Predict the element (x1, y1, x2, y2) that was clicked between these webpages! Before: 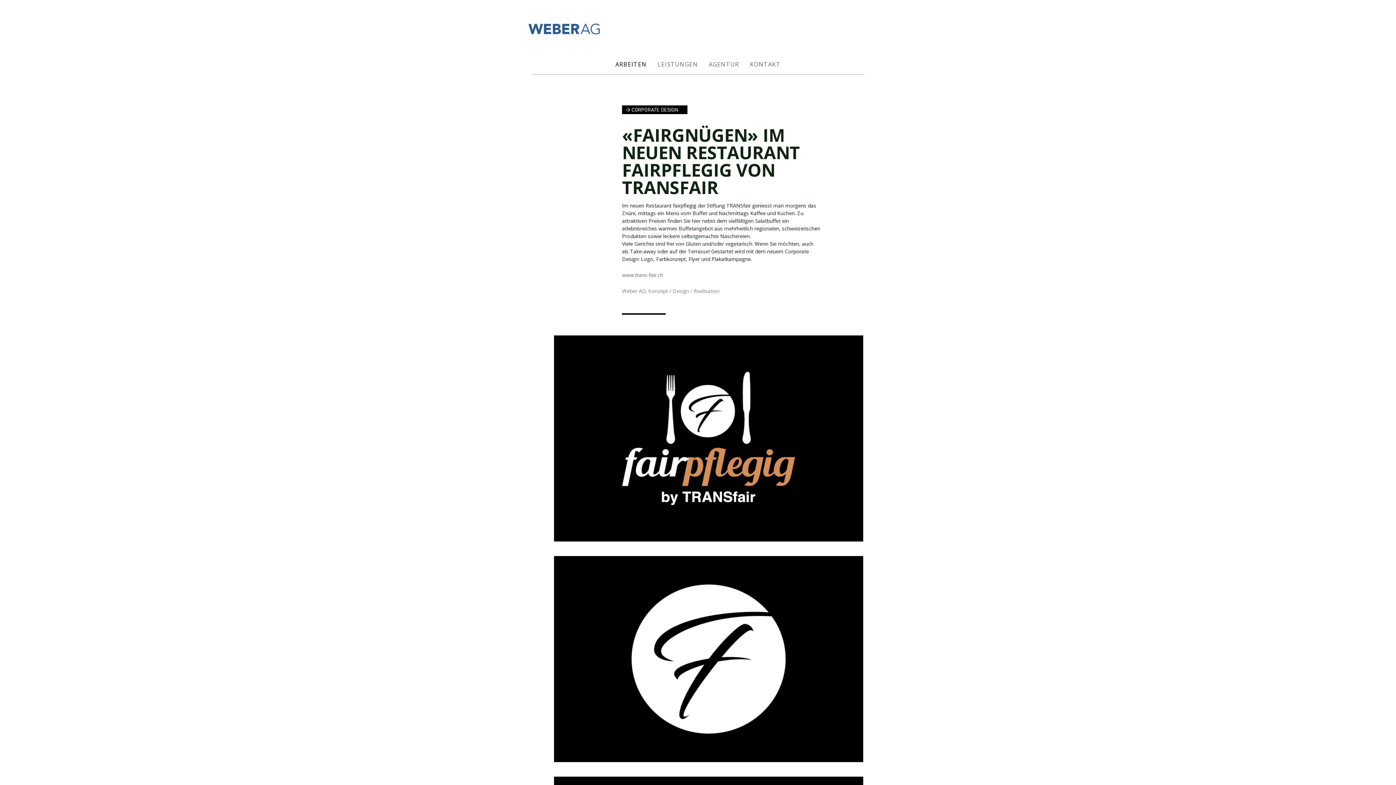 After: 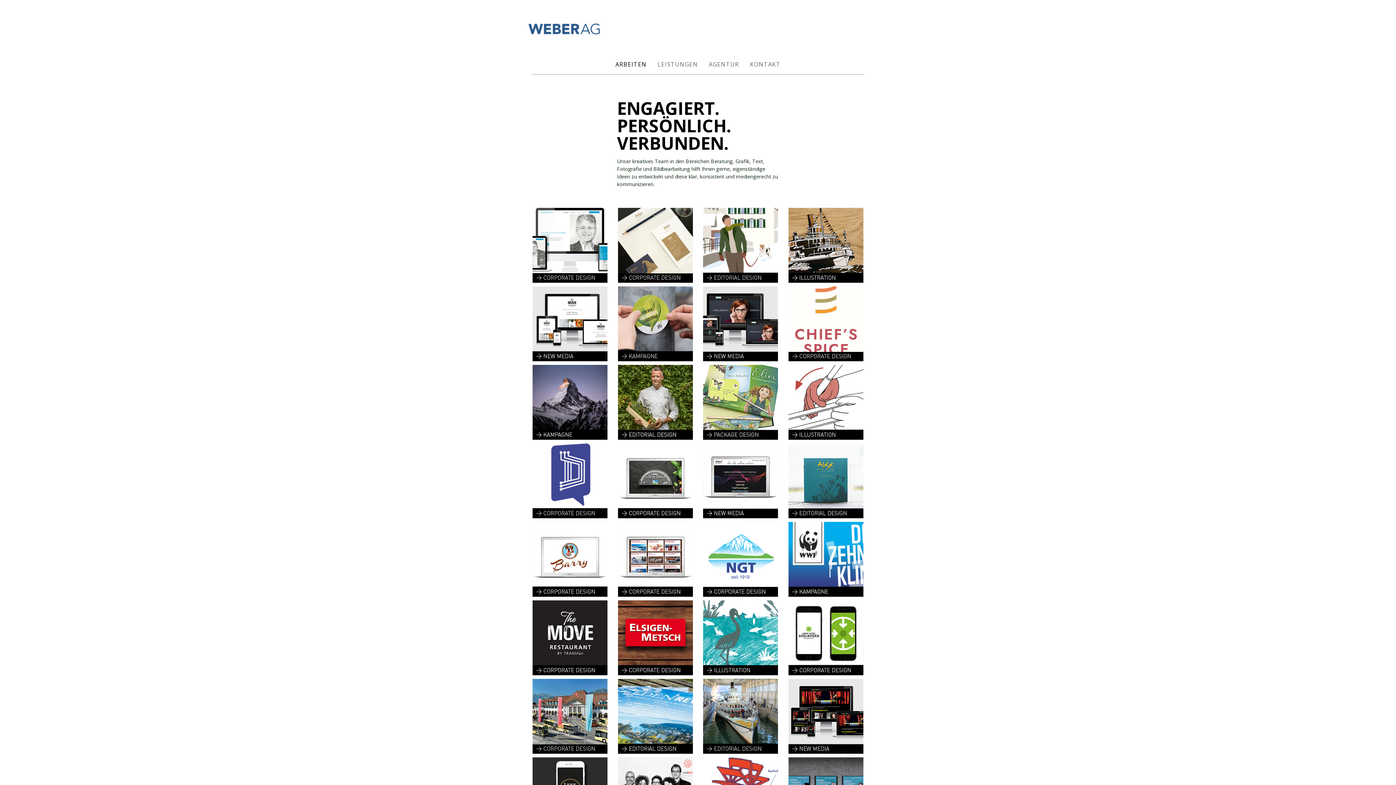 Action: bbox: (610, 54, 652, 74) label: ARBEITEN